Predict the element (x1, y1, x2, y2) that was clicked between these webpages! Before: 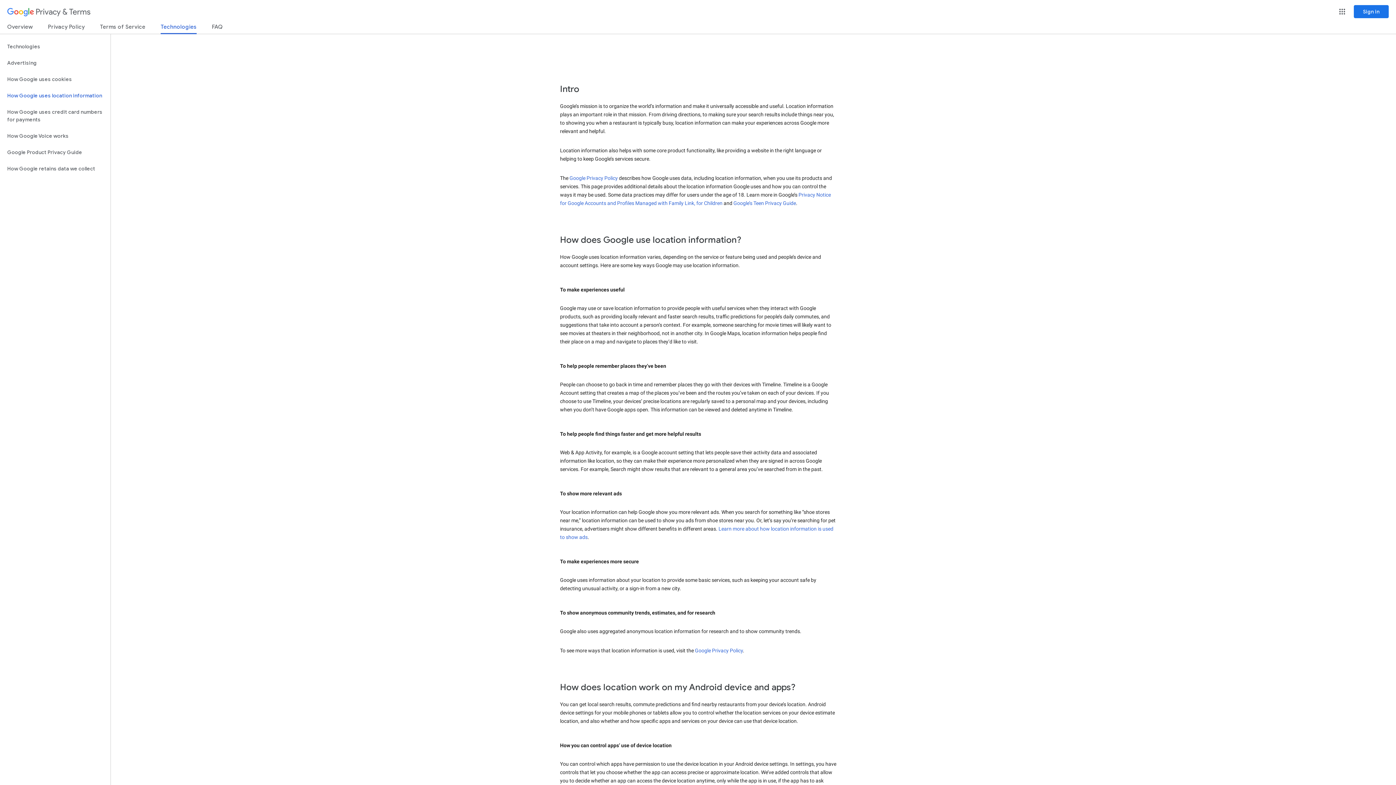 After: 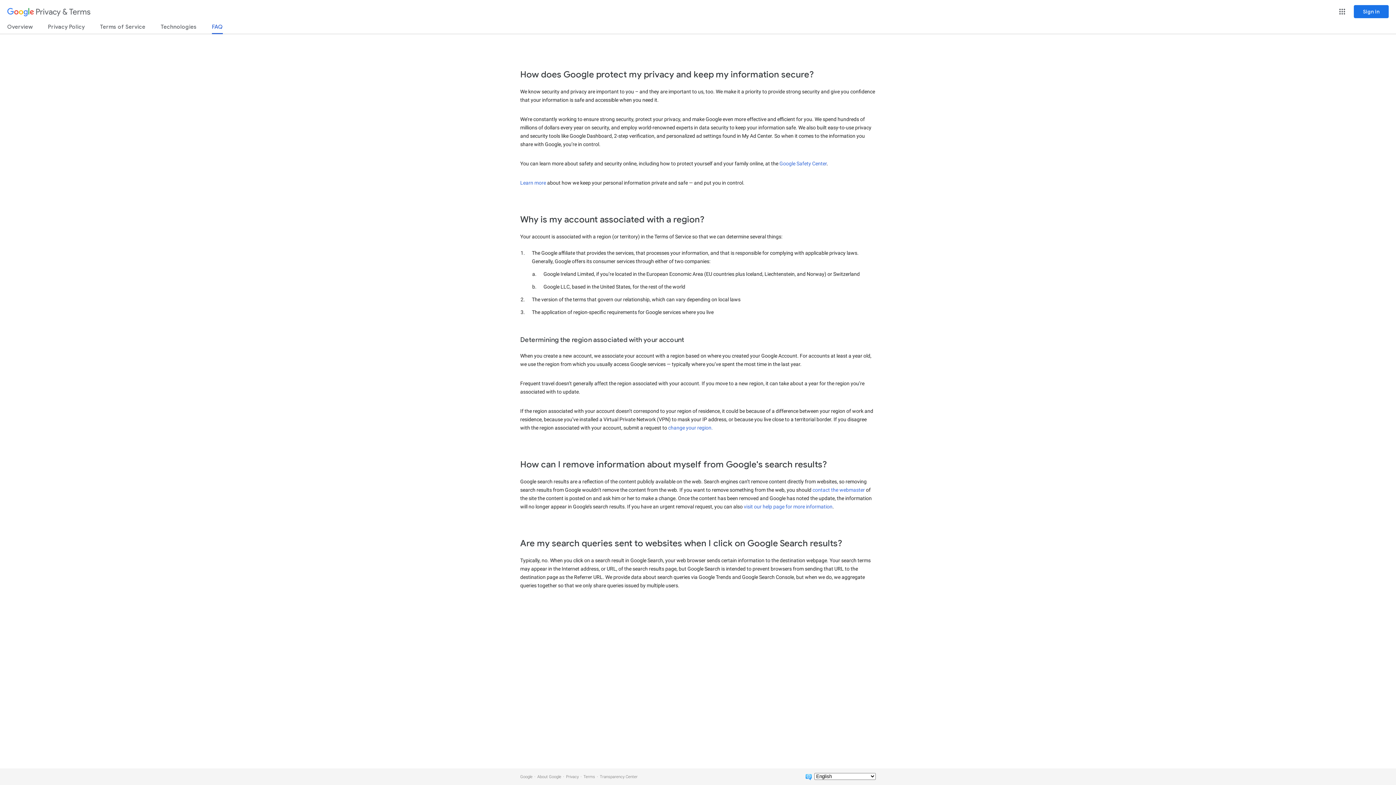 Action: label: FAQ bbox: (212, 23, 222, 33)